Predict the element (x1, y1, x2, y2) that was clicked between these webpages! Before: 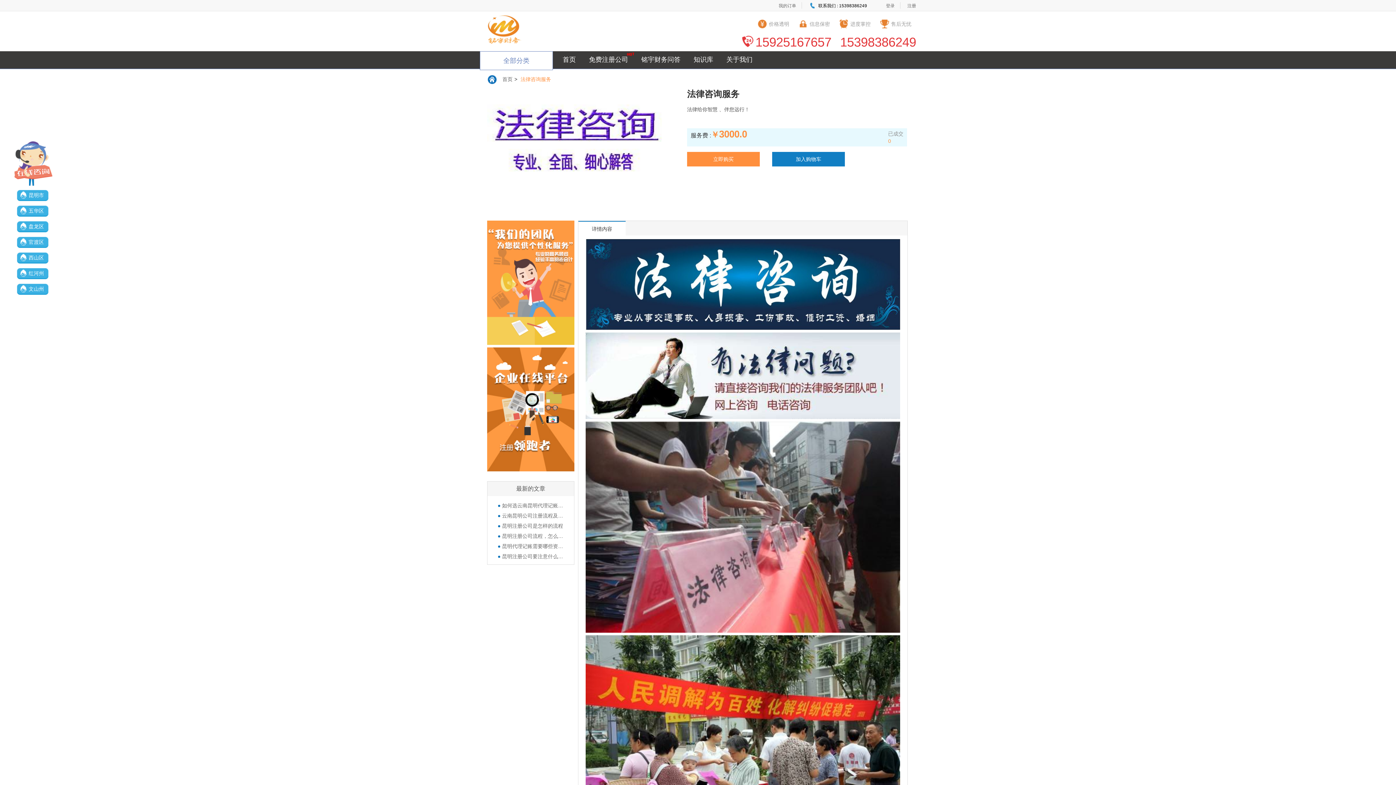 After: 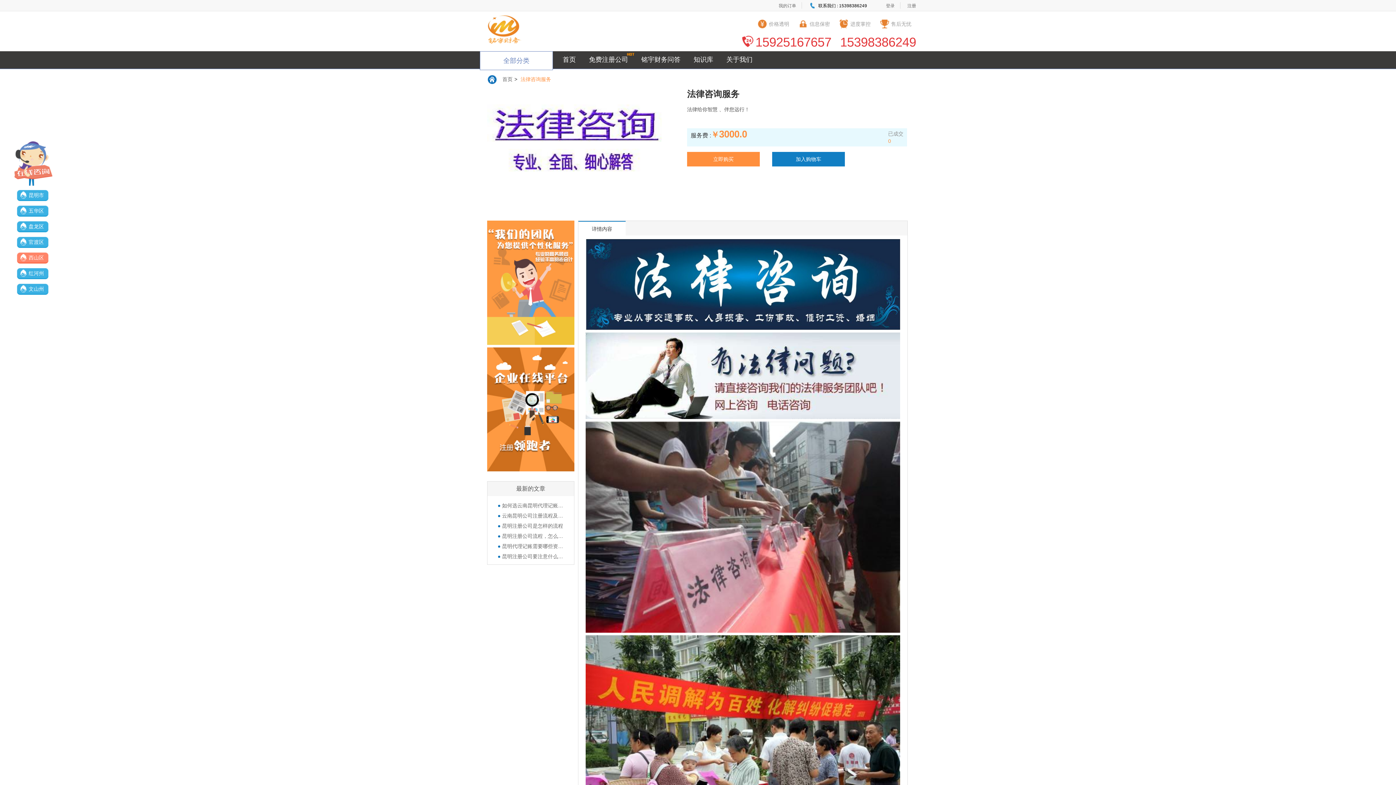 Action: bbox: (23, 251, 48, 263) label: 西山区